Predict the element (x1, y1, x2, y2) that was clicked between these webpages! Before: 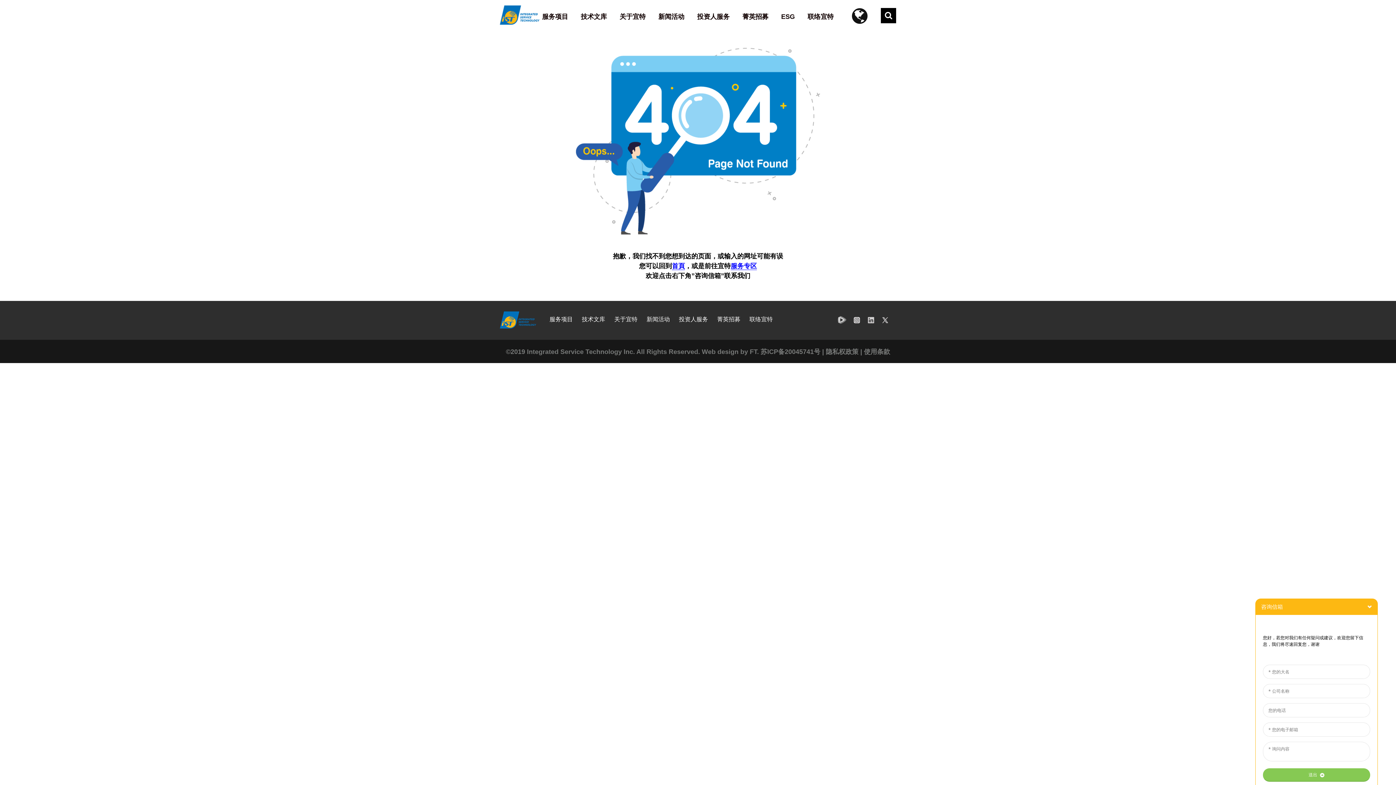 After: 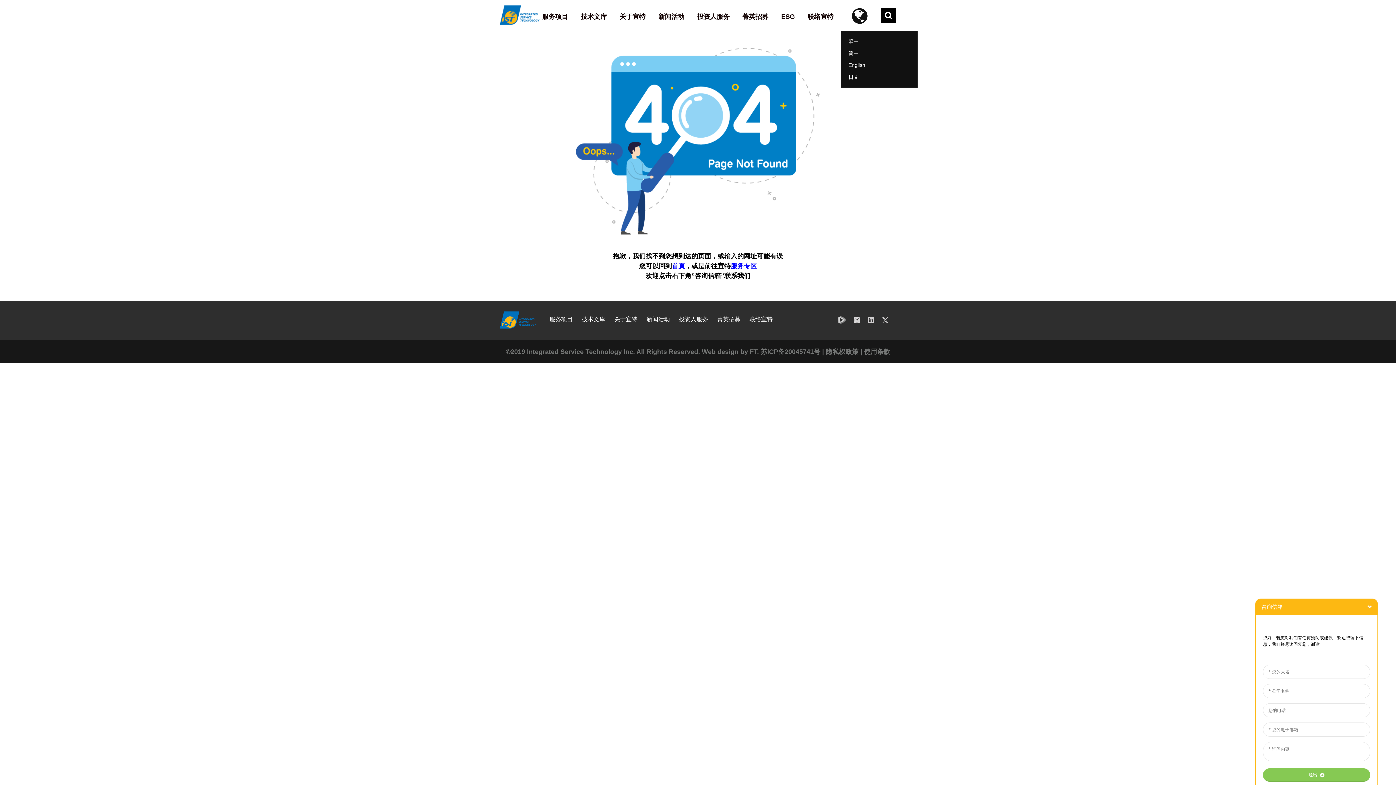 Action: label: Language bbox: (852, 6, 874, 24)